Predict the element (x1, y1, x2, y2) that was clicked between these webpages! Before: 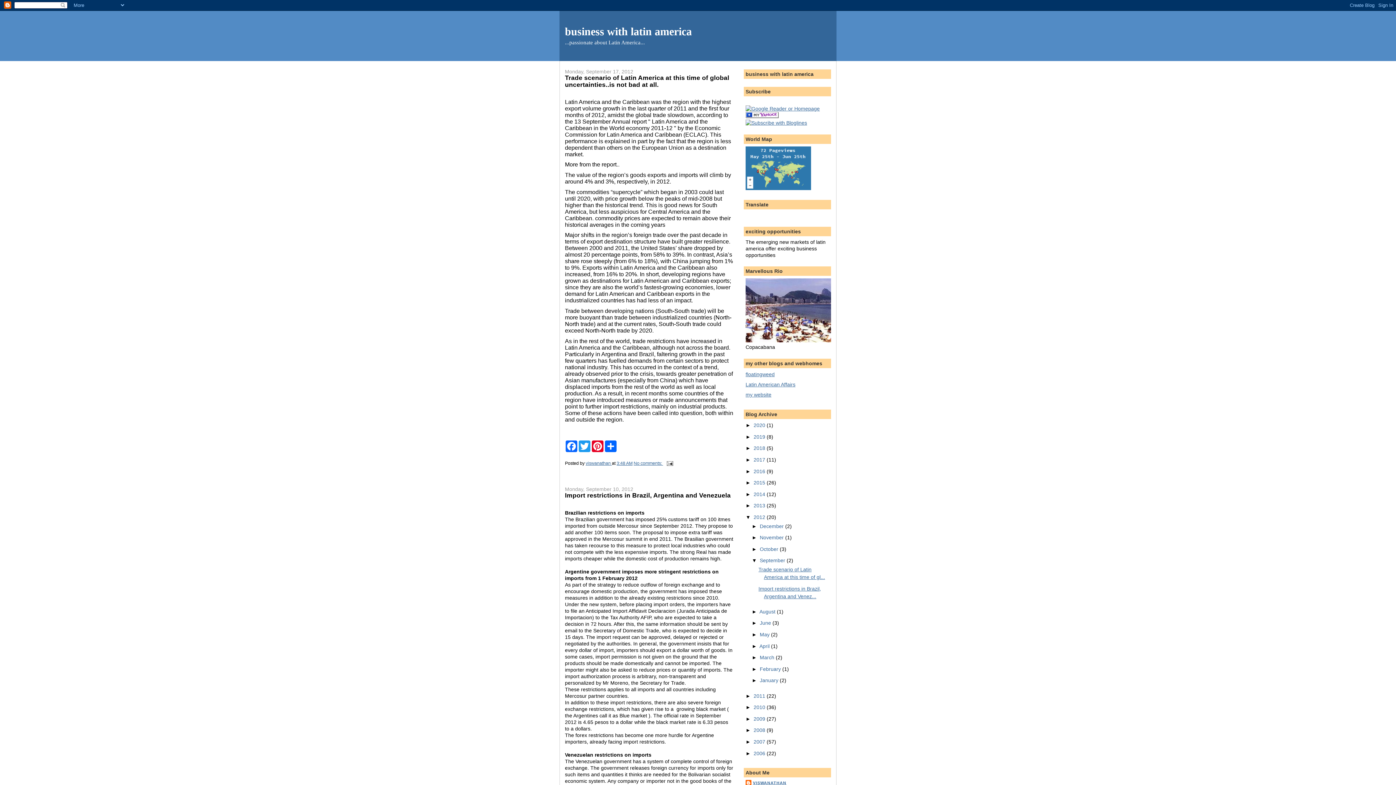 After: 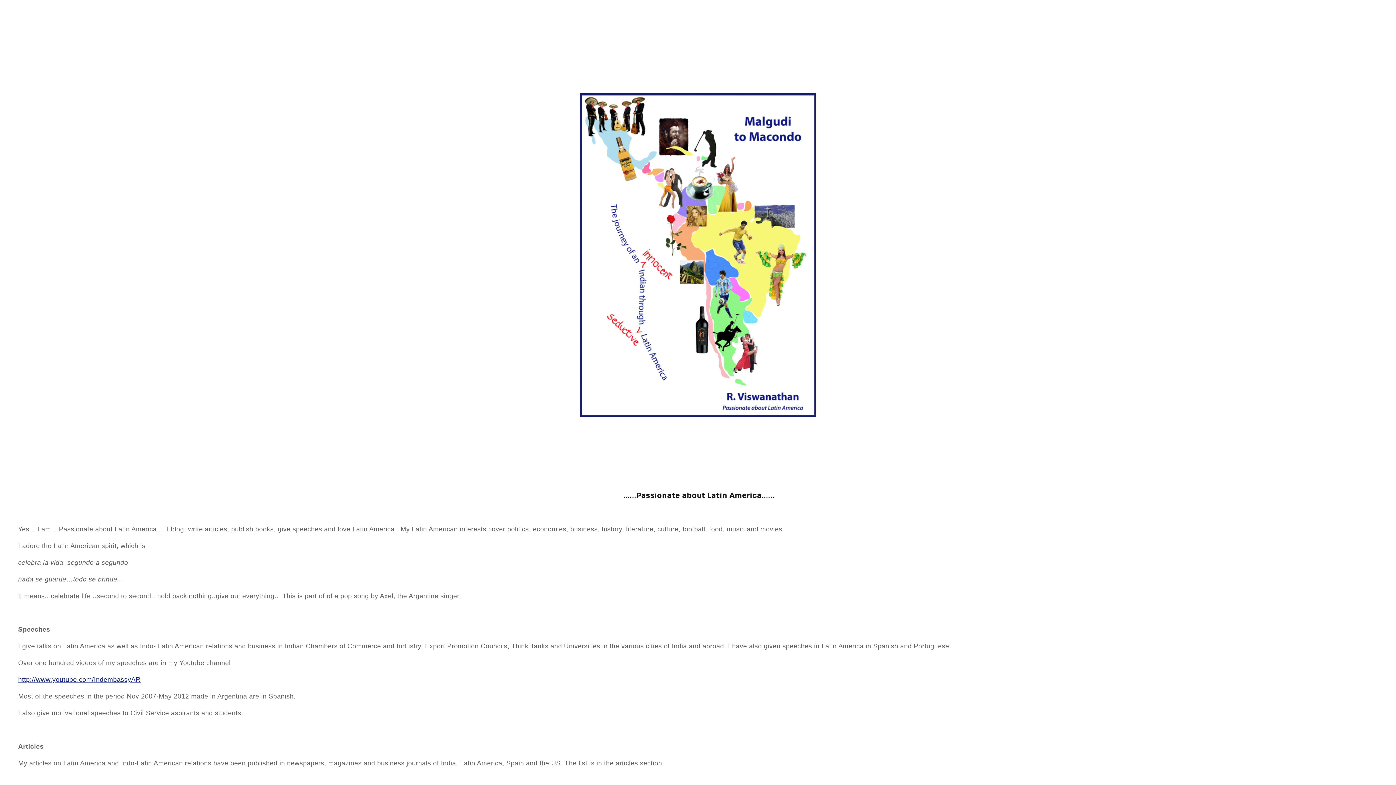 Action: label: my website bbox: (745, 392, 771, 397)